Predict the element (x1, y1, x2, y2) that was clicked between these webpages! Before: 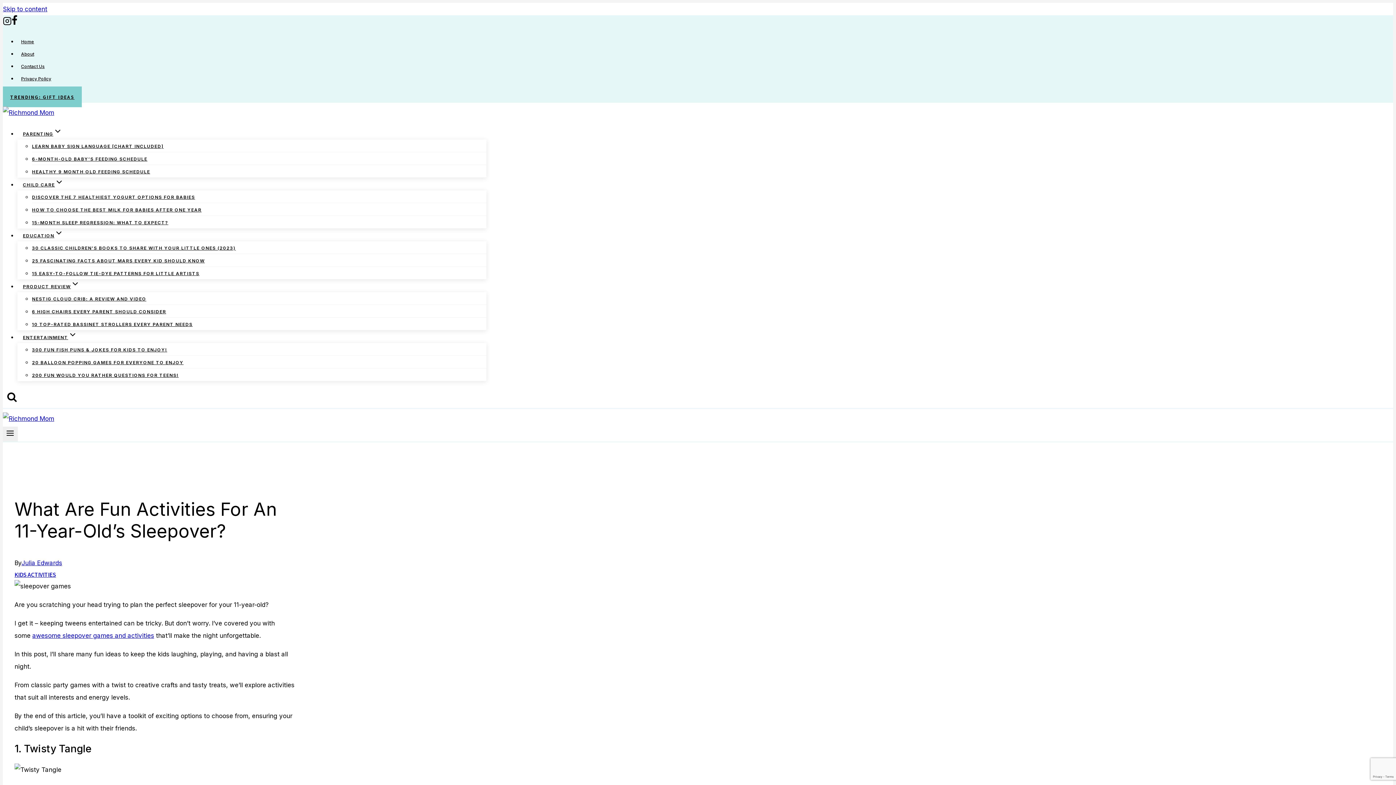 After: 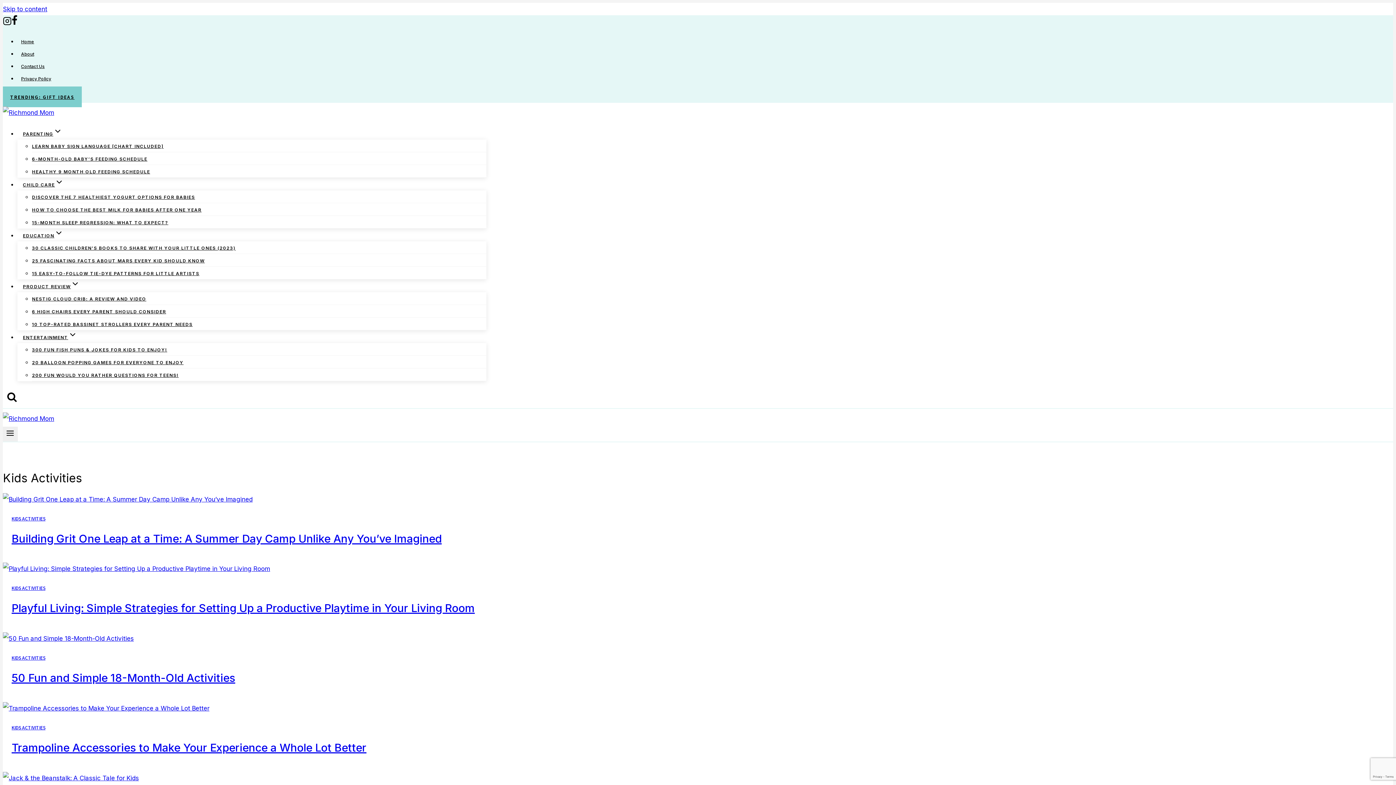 Action: bbox: (14, 570, 56, 578) label: KIDS ACTIVITIES